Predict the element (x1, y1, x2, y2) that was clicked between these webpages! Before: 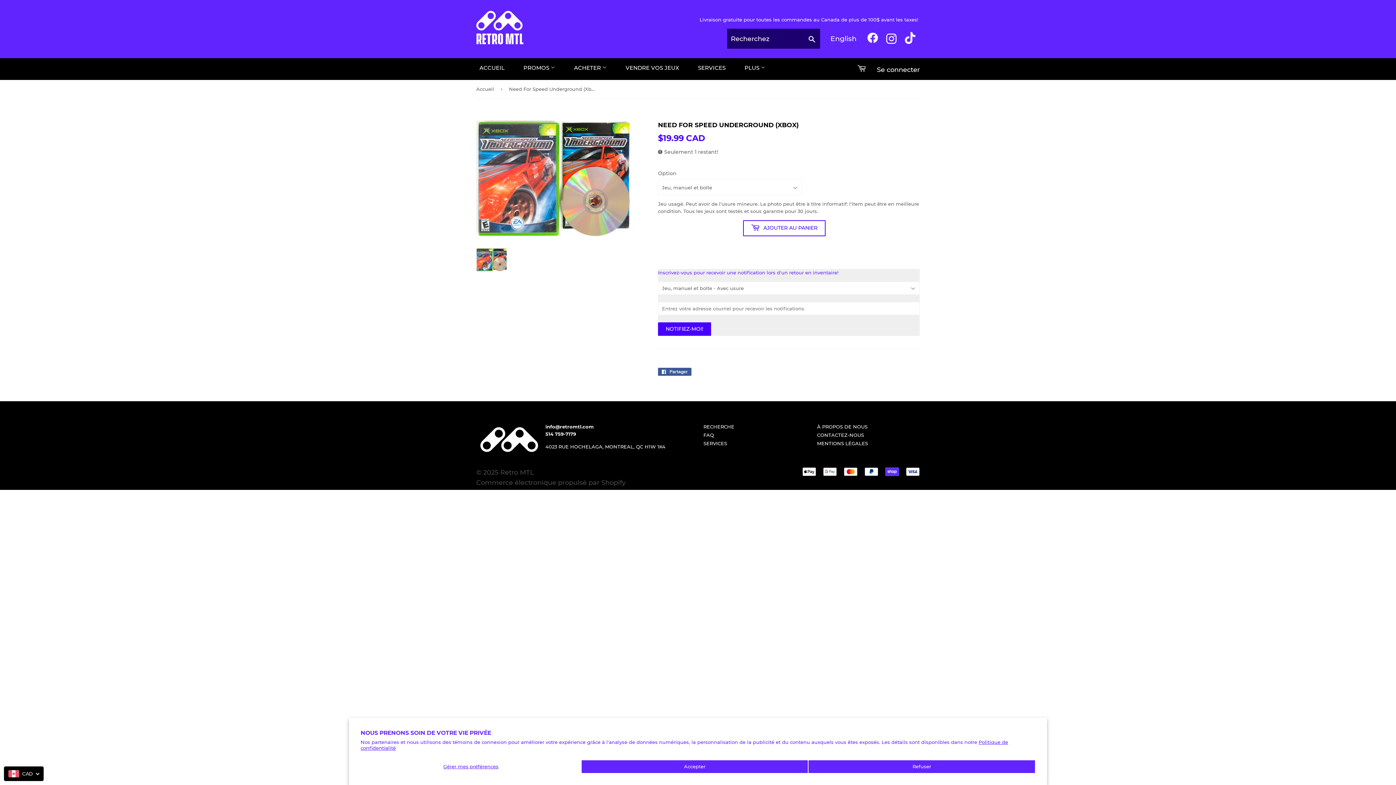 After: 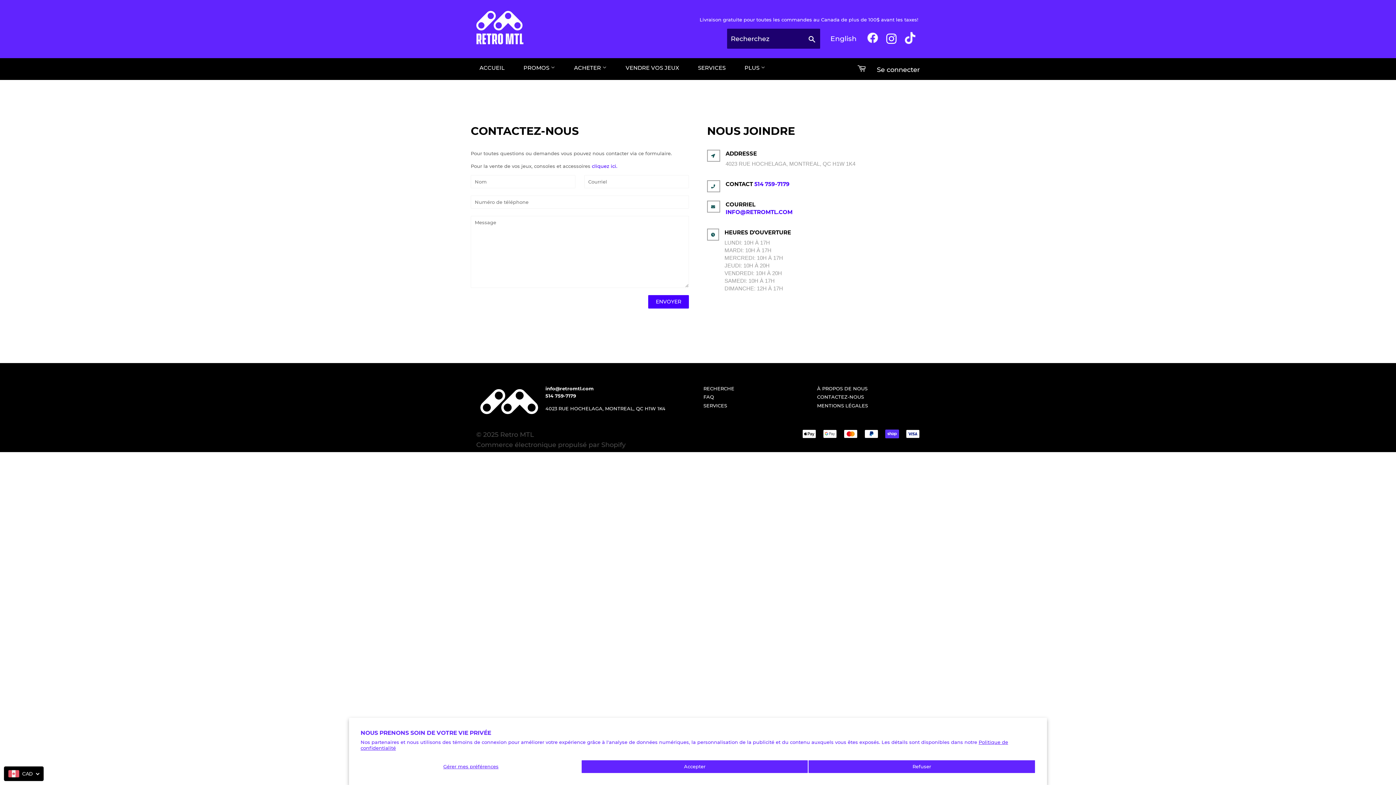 Action: bbox: (817, 423, 864, 429) label: CONTACTEZ-NOUS